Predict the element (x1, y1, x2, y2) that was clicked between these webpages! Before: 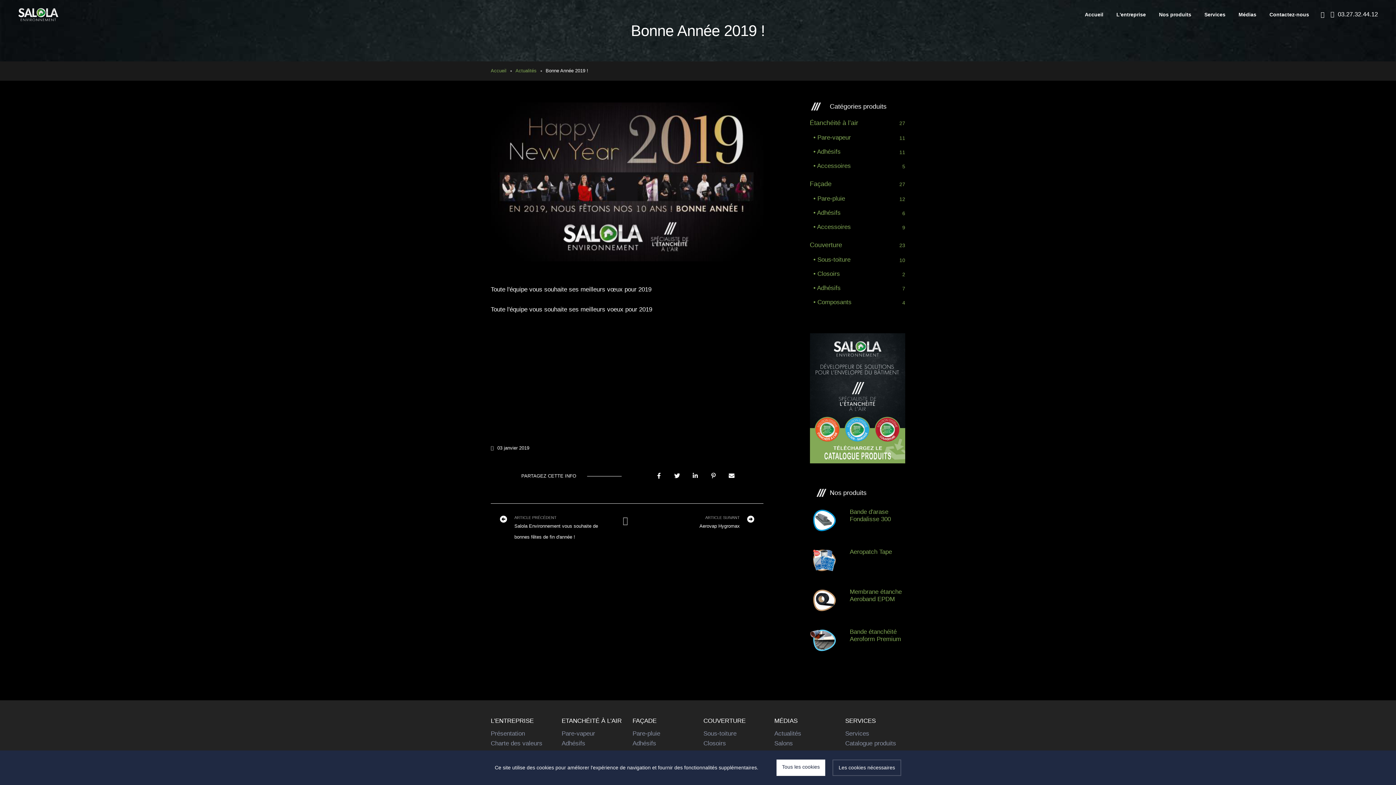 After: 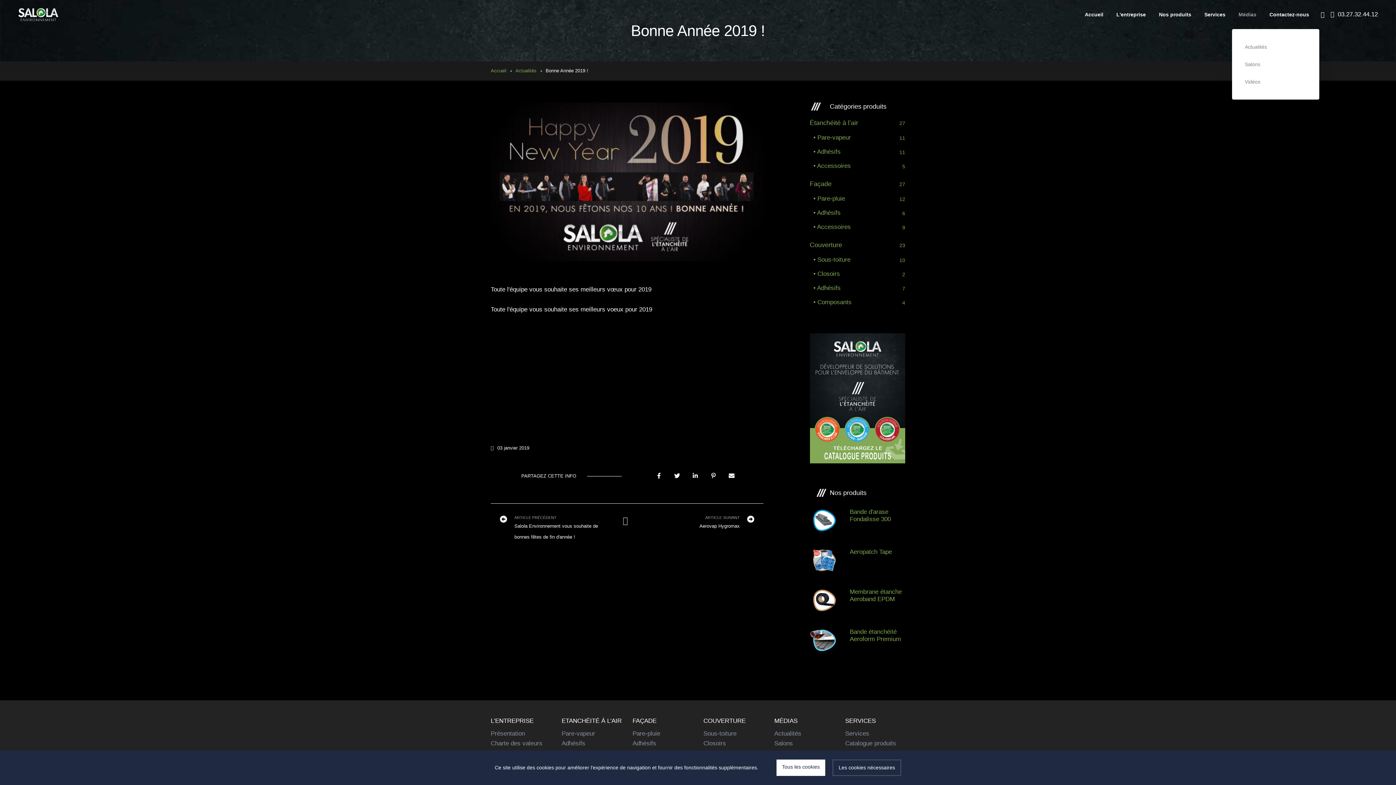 Action: label: Médias bbox: (1238, 0, 1256, 29)